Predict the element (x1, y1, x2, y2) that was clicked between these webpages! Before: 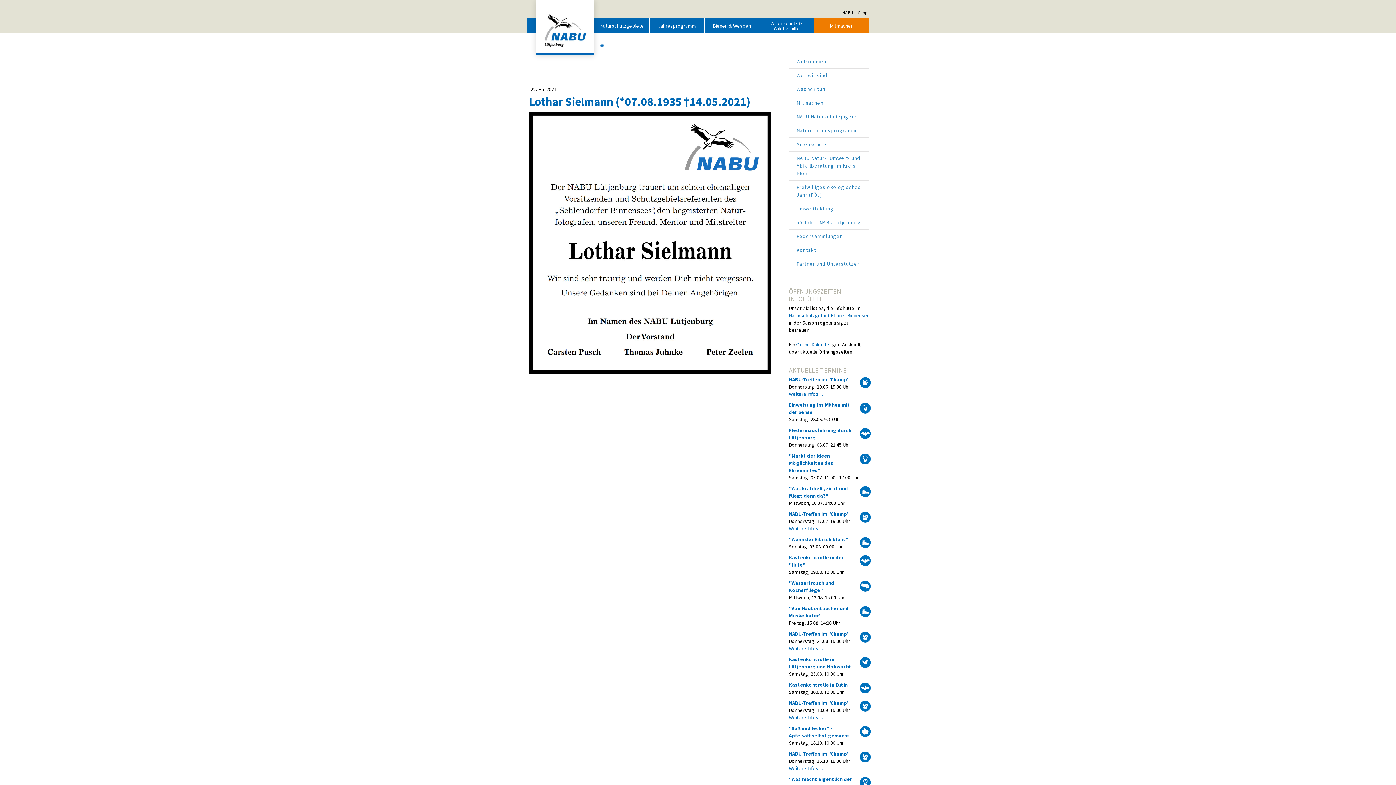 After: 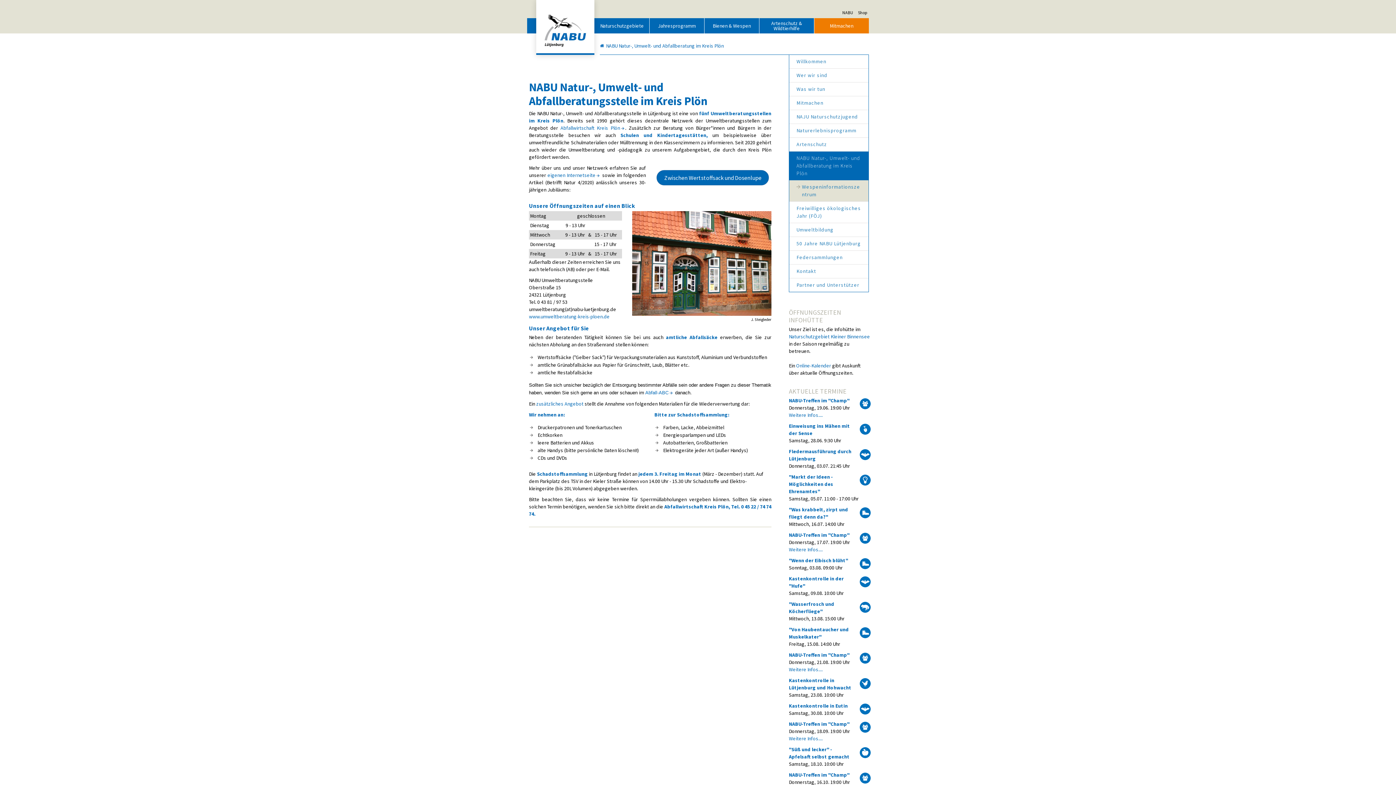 Action: label: NABU Natur-, Umwelt- und Abfallberatung im Kreis Plön bbox: (789, 151, 868, 180)